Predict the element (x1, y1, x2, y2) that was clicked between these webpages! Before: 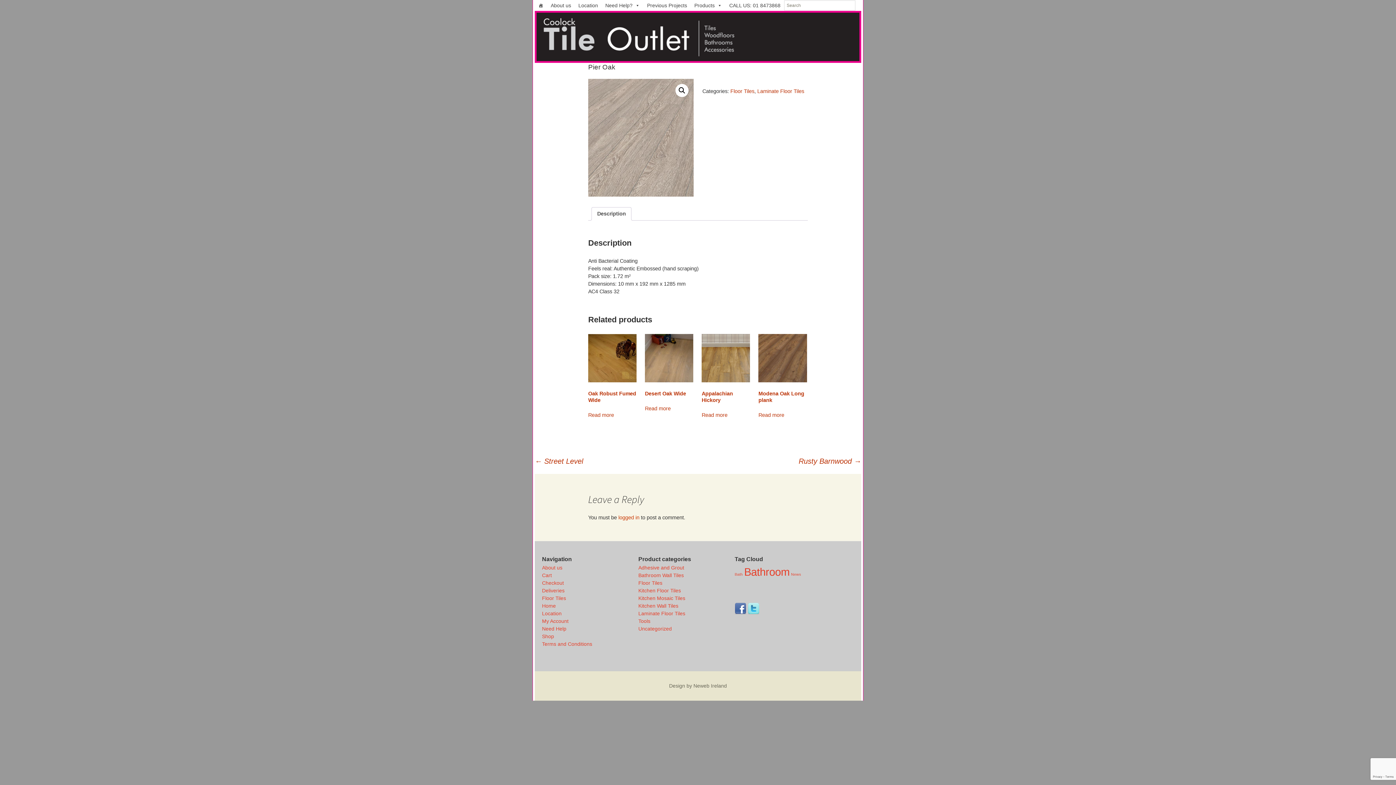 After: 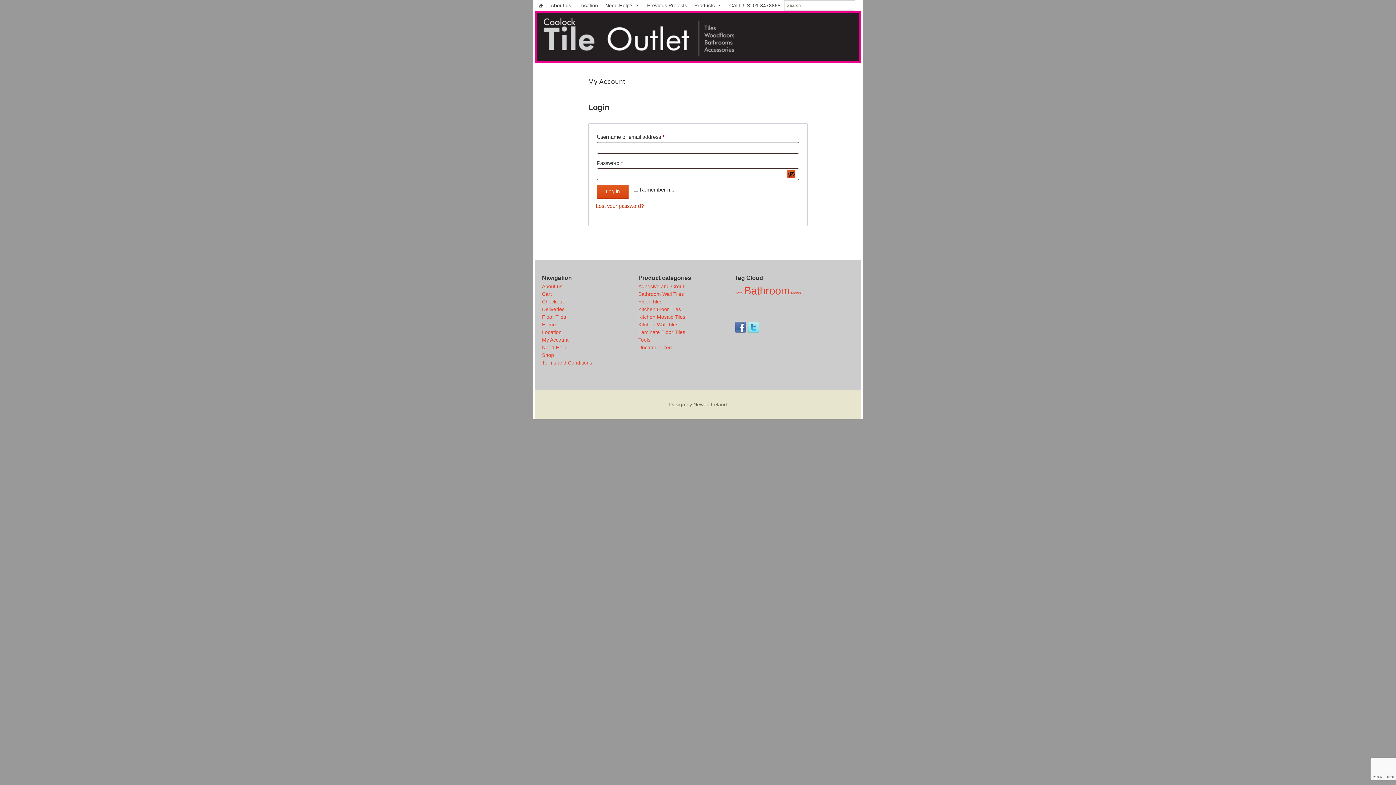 Action: bbox: (542, 618, 568, 624) label: My Account